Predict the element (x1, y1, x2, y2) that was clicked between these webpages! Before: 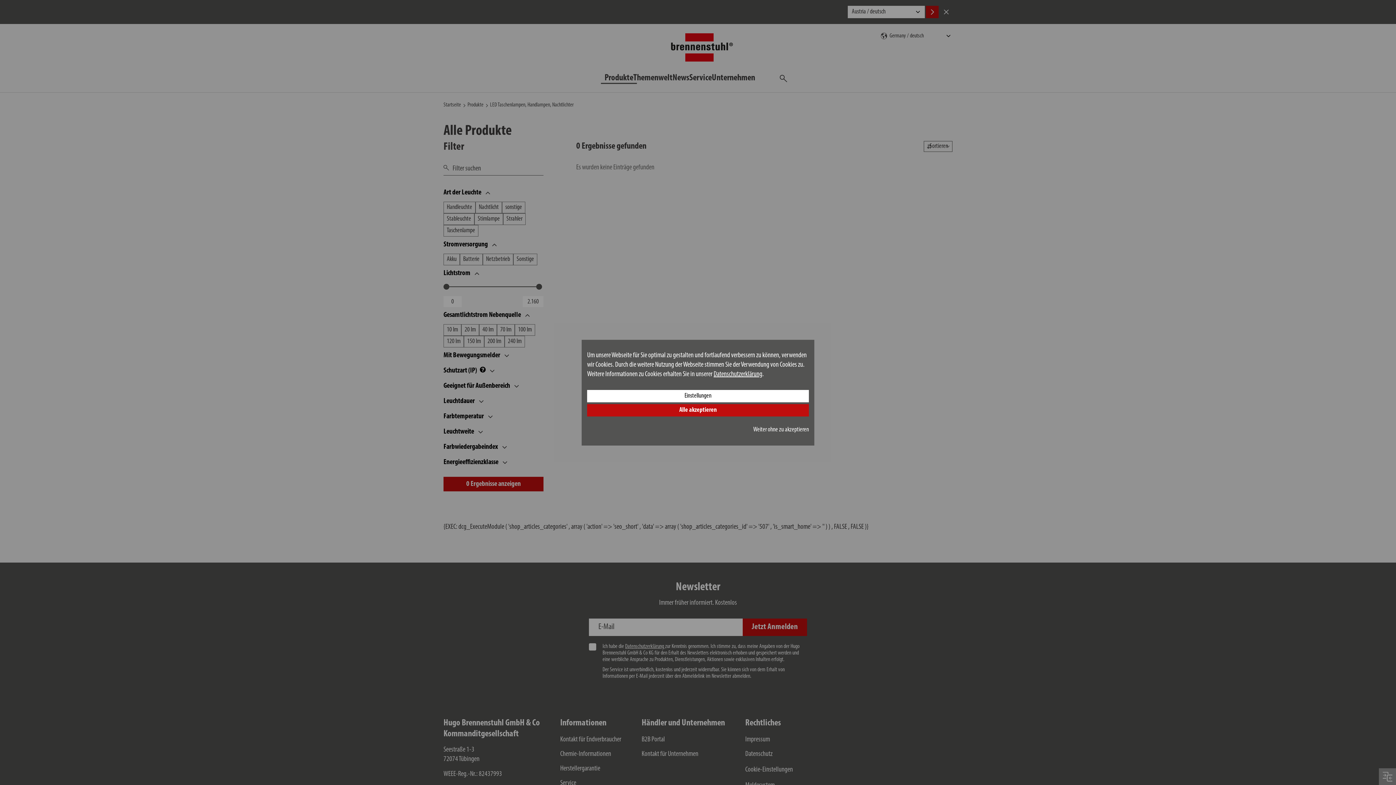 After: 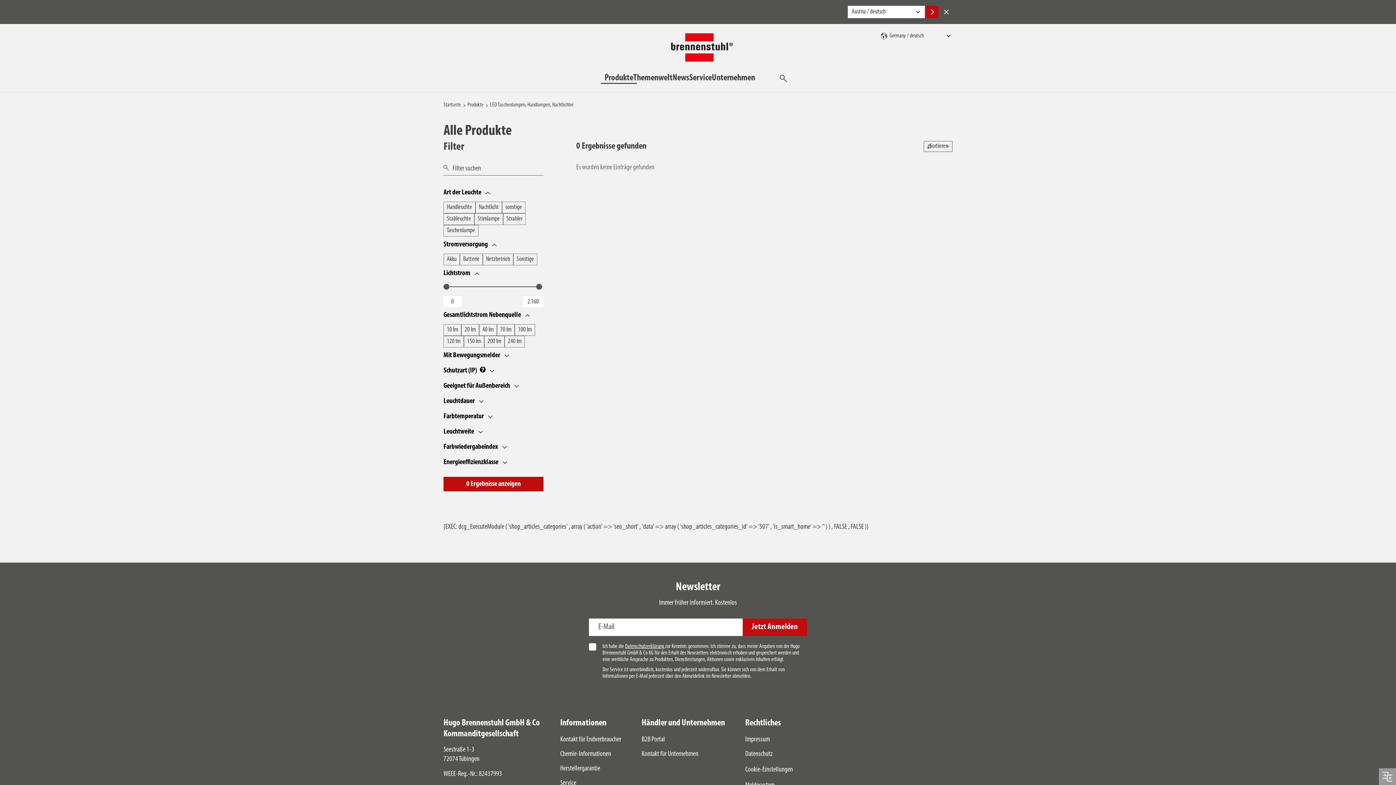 Action: bbox: (753, 426, 809, 433) label: Weiter ohne zu akzeptieren